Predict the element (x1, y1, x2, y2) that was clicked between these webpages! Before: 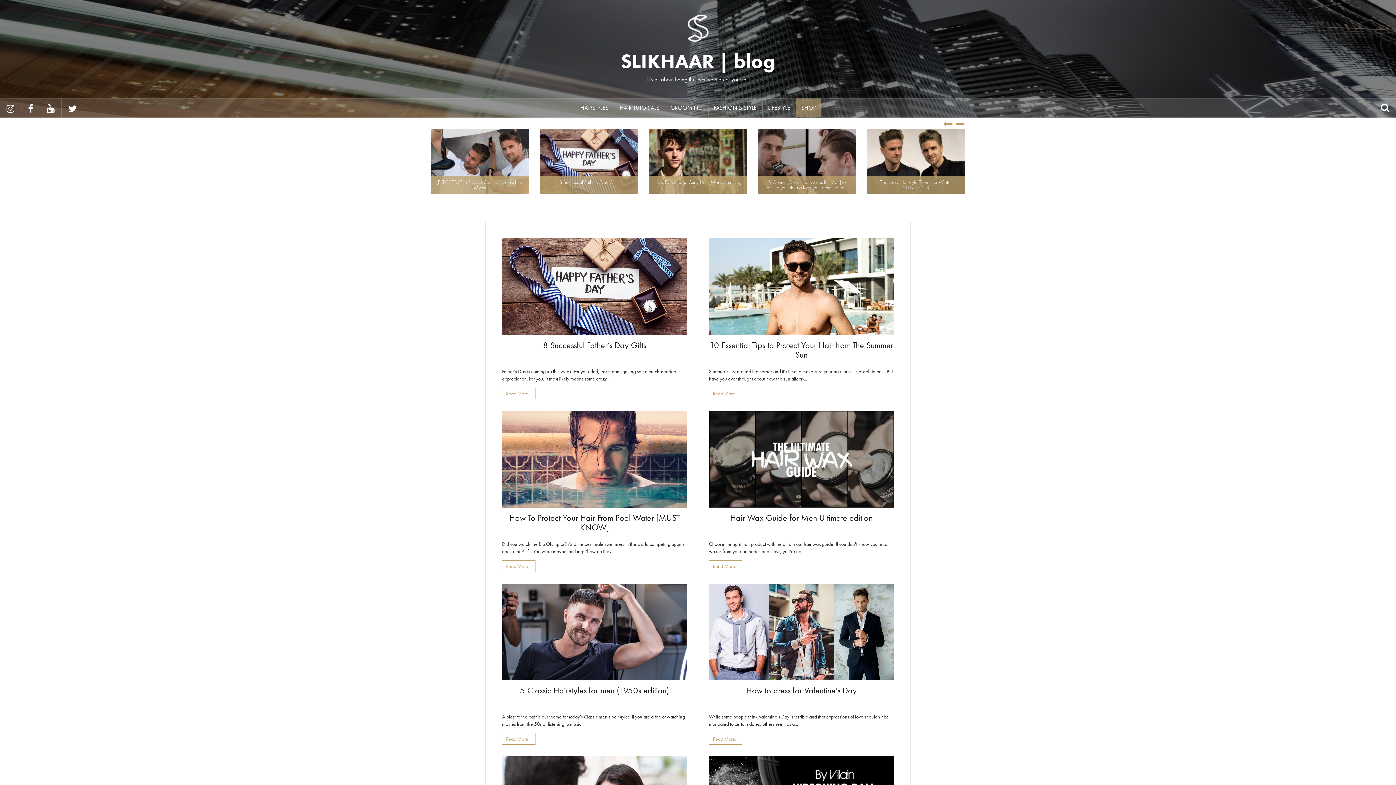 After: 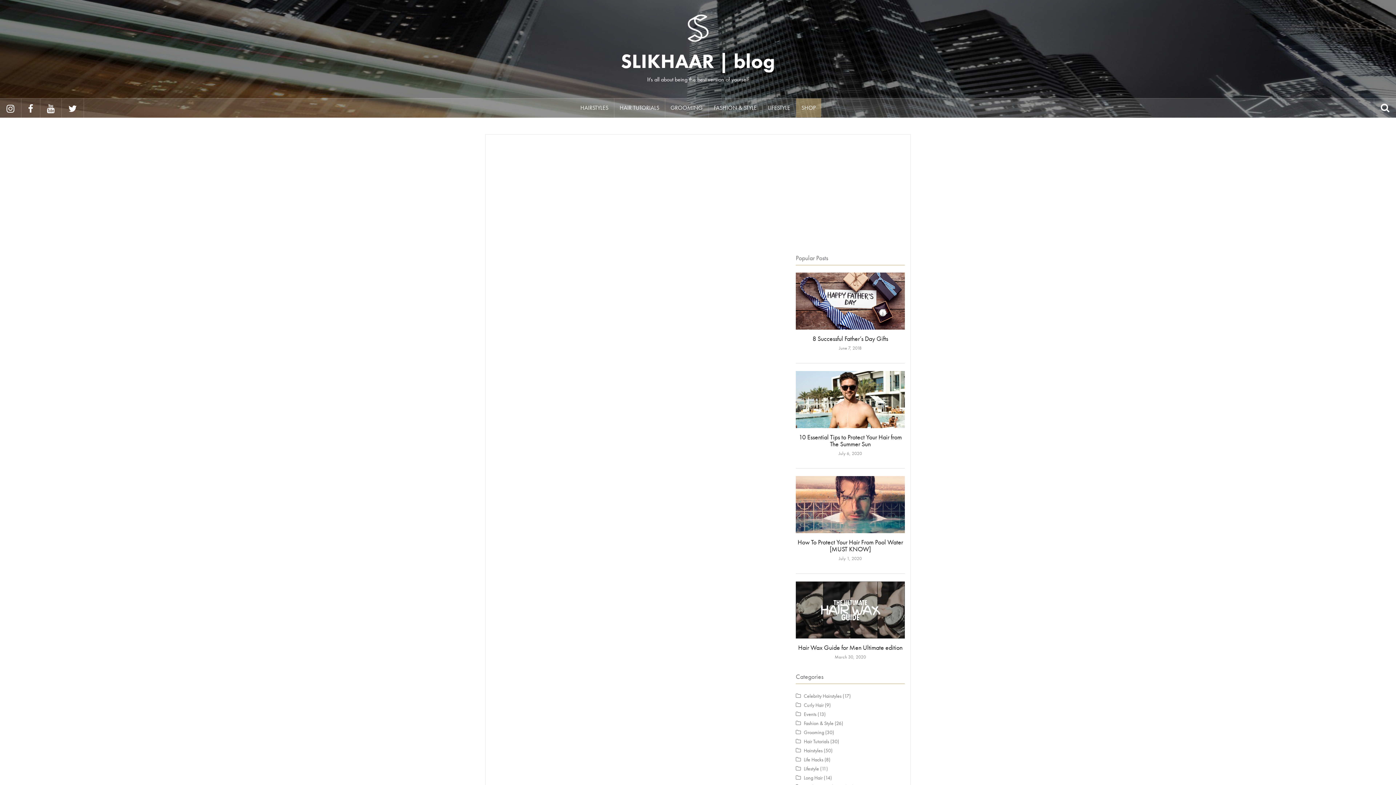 Action: bbox: (502, 282, 687, 289)